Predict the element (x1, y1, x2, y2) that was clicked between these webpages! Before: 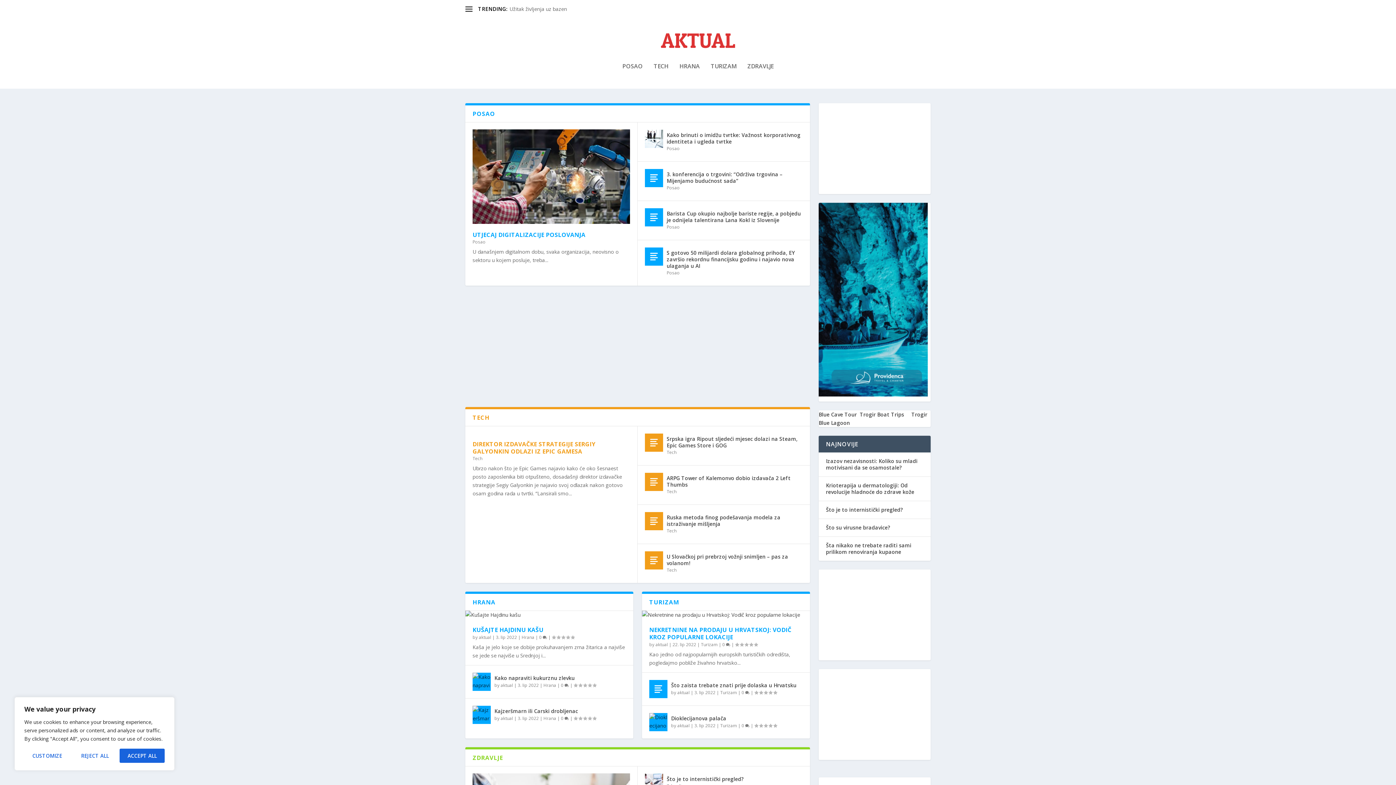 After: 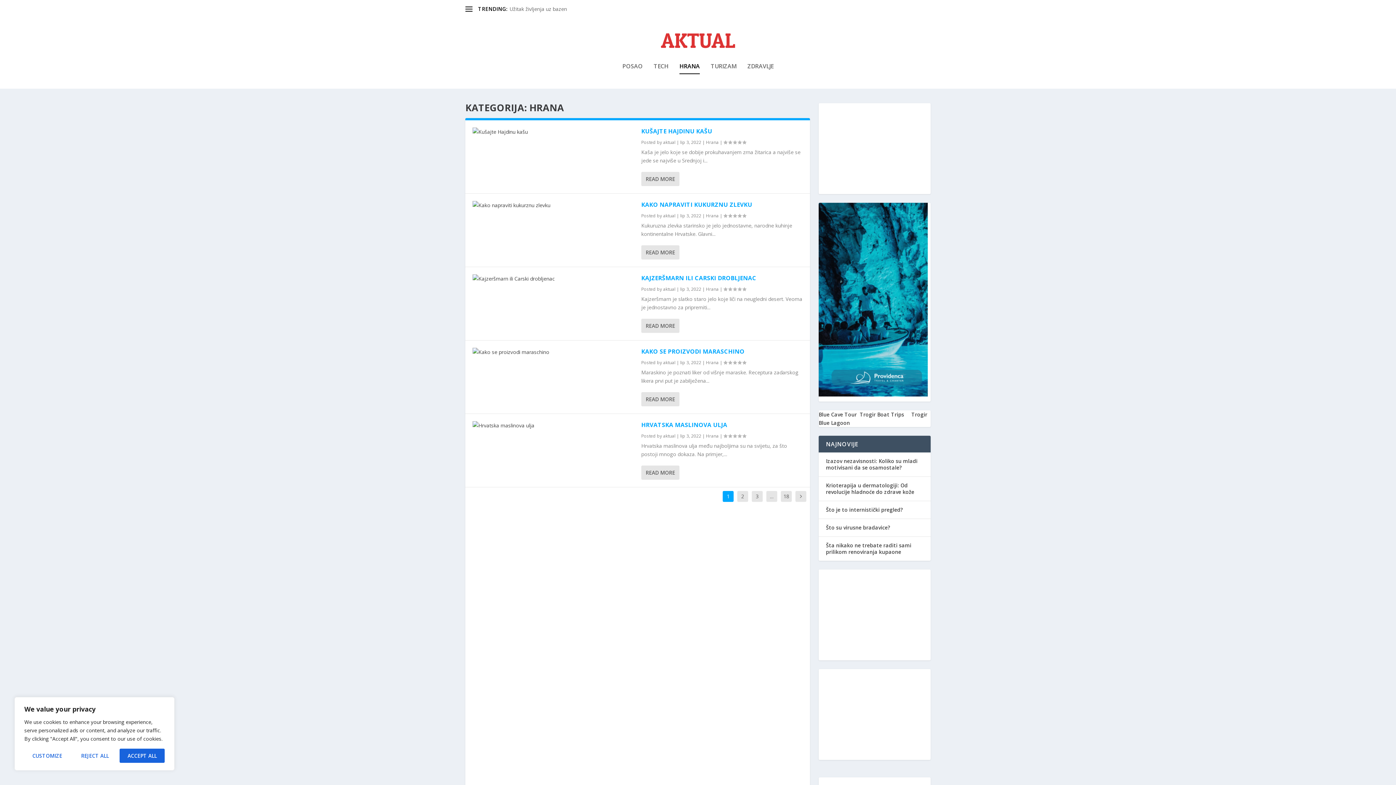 Action: bbox: (543, 682, 556, 688) label: Hrana